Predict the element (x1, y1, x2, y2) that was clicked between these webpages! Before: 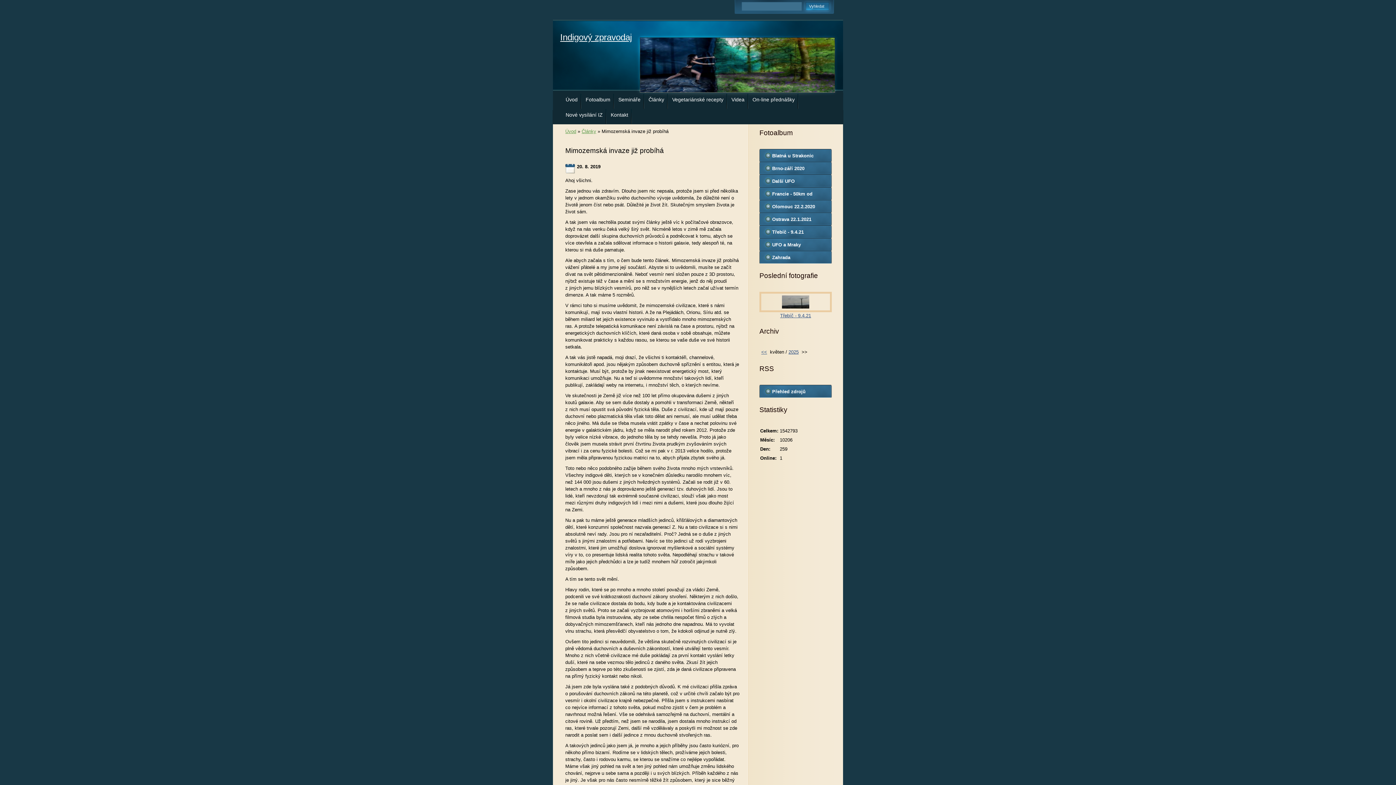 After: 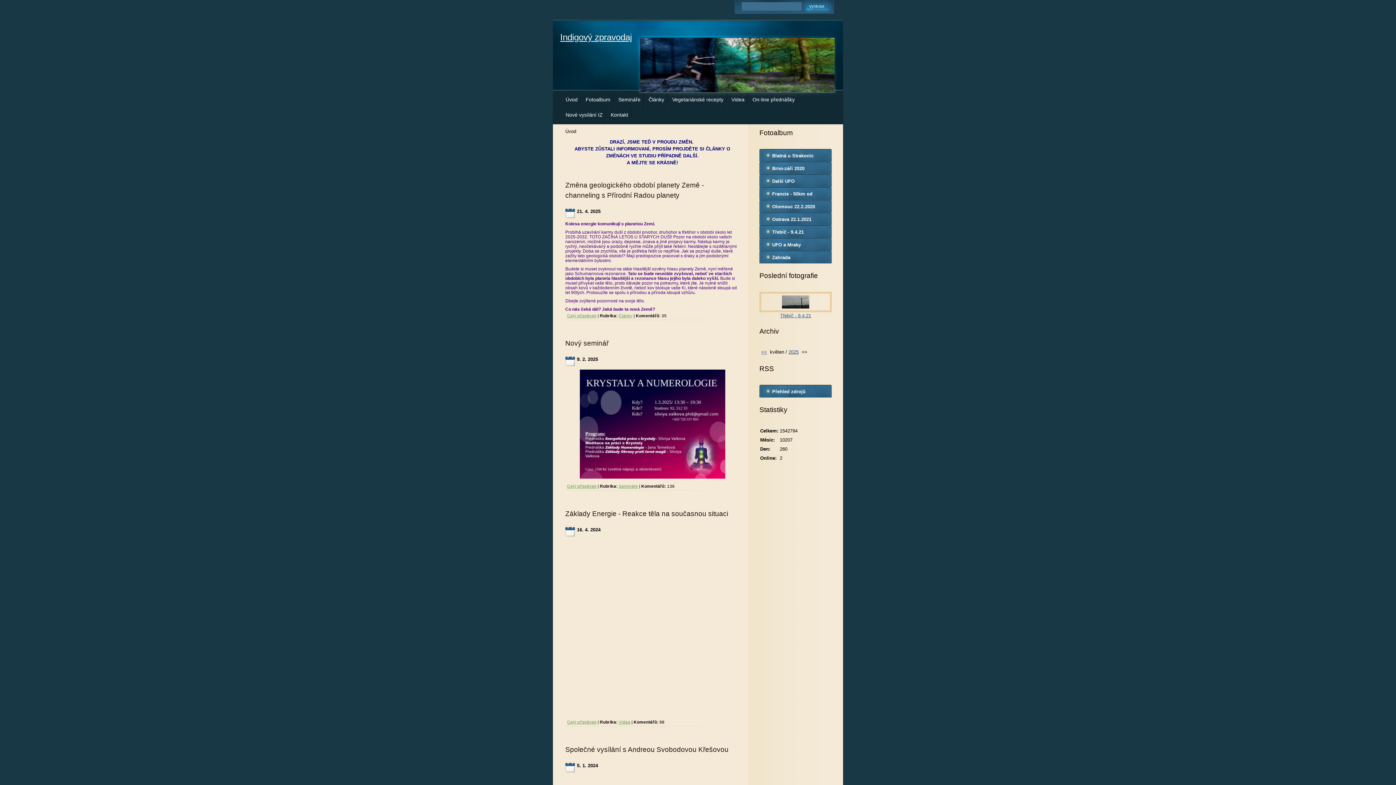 Action: label: Úvod bbox: (562, 93, 581, 109)